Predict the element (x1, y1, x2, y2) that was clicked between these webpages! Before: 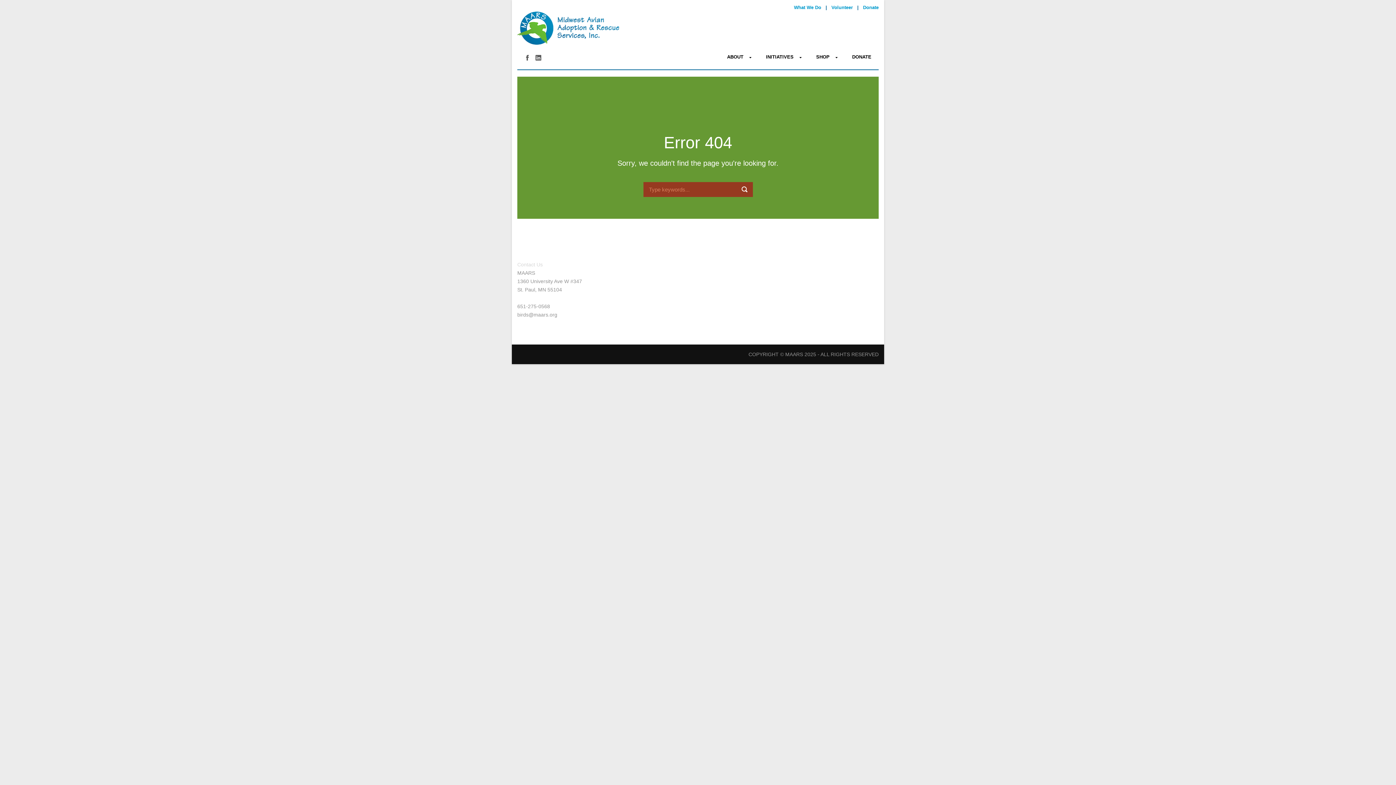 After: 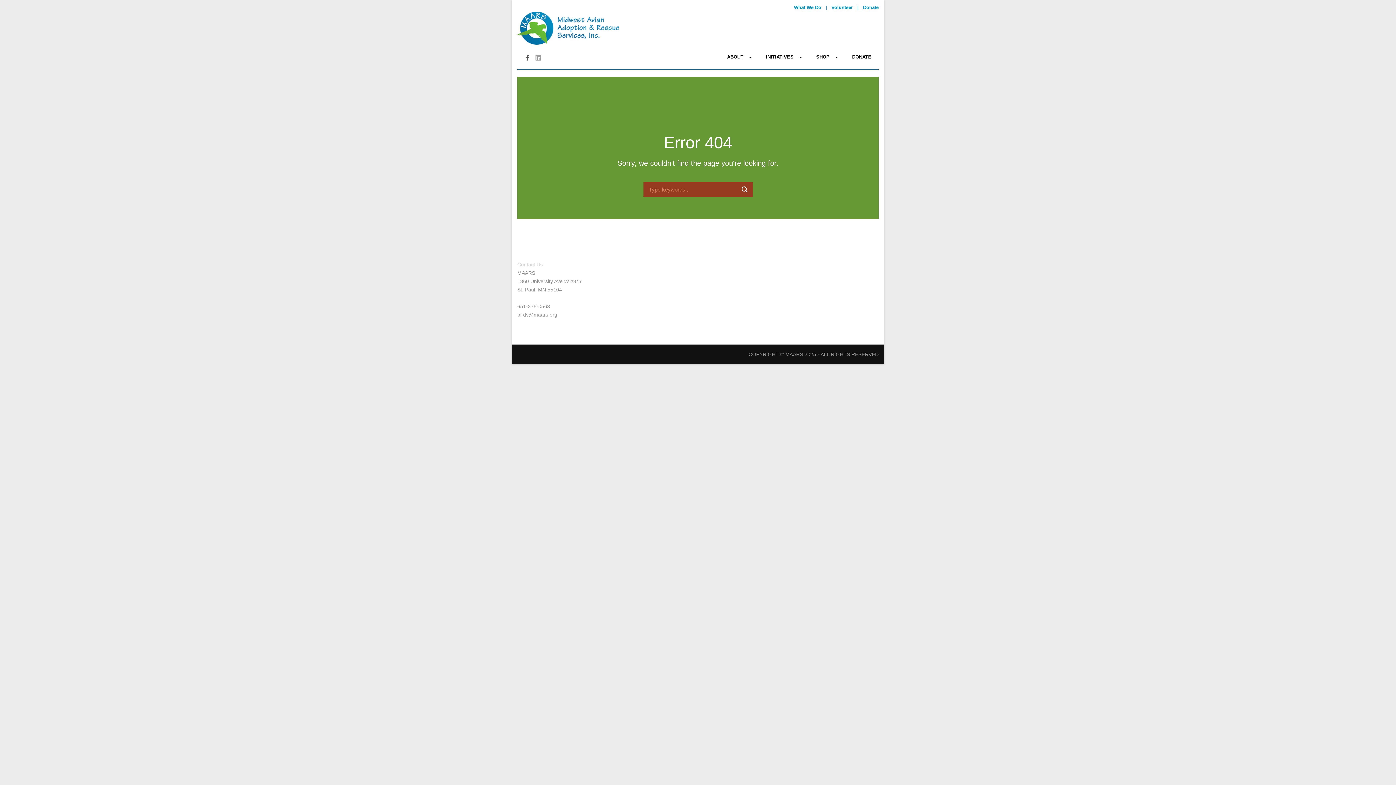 Action: bbox: (535, 54, 541, 60)